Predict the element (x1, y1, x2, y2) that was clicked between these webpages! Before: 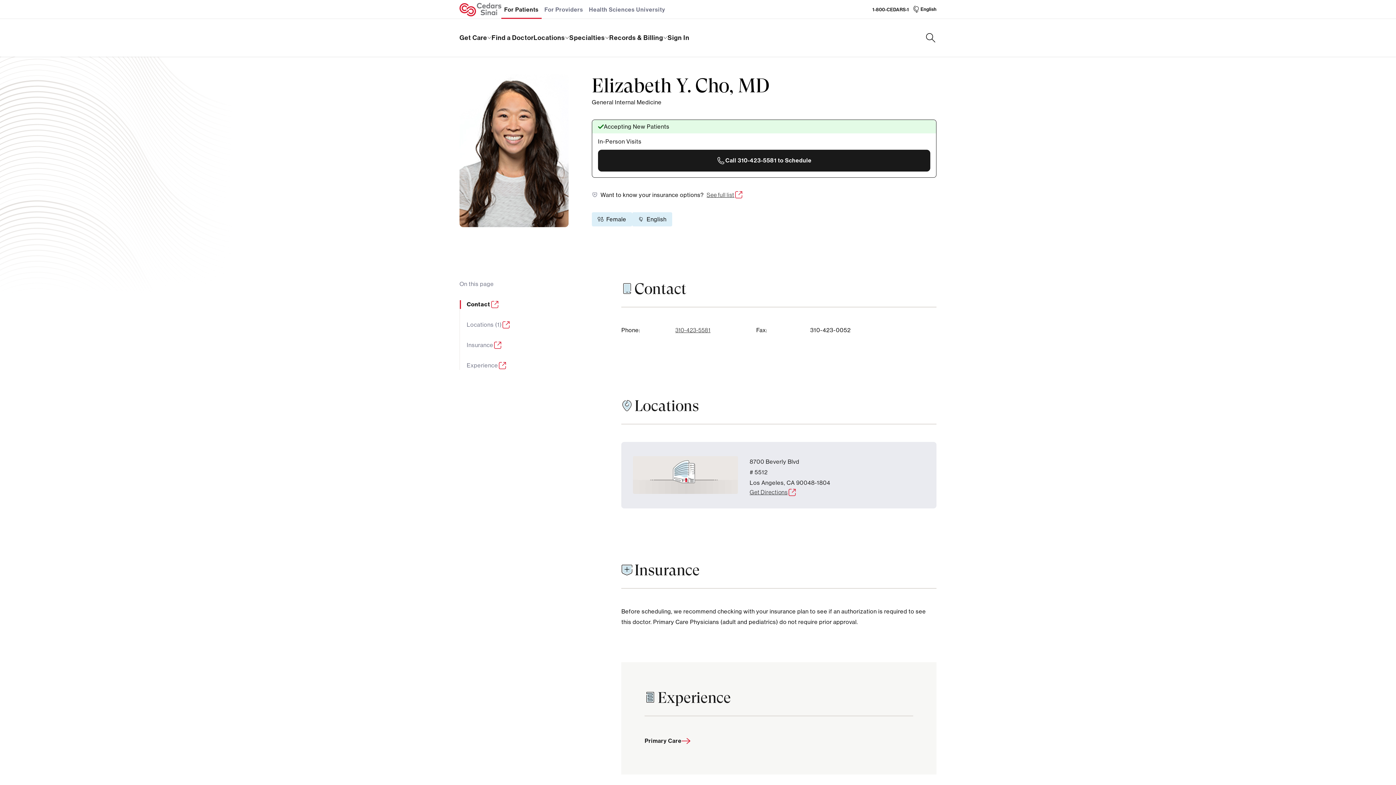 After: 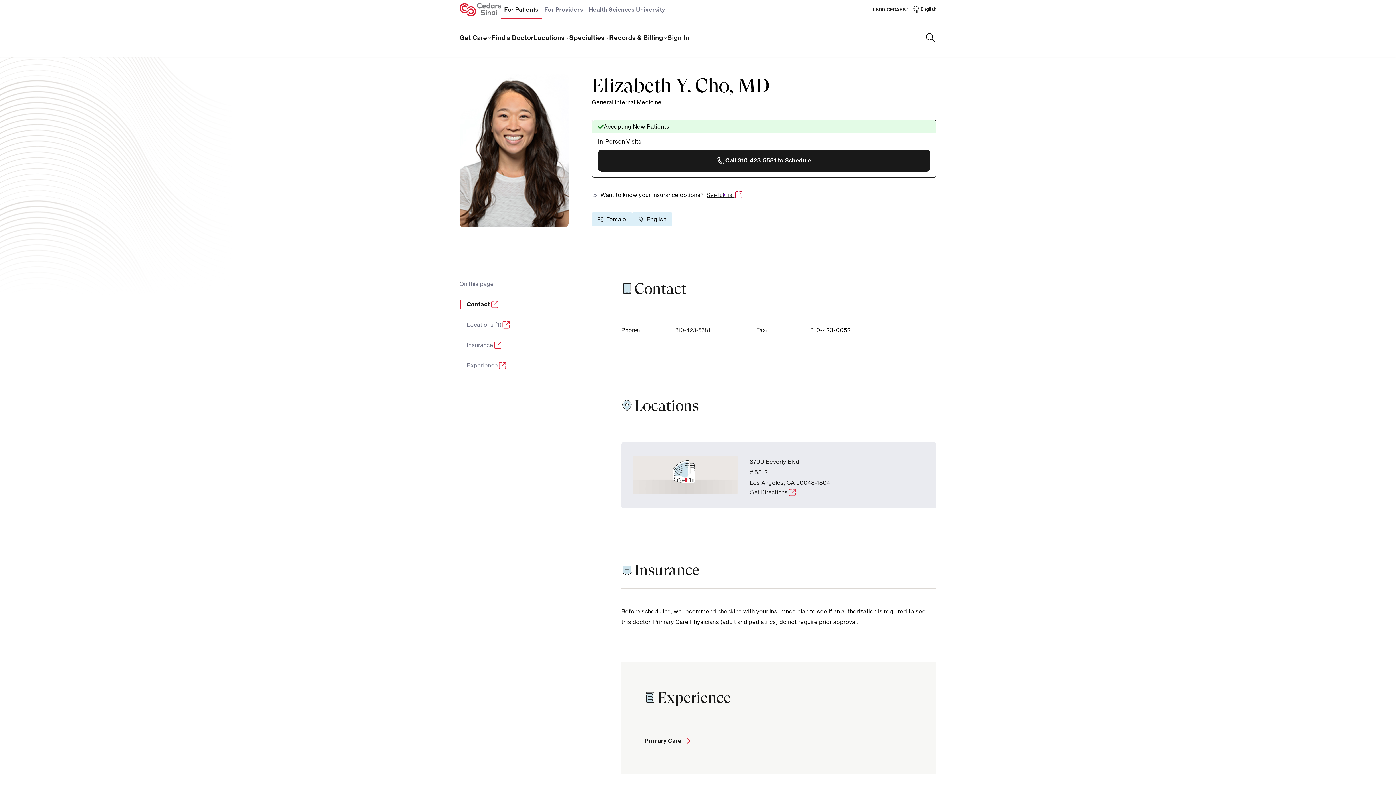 Action: label: See full list
(opens in new tab) bbox: (705, 189, 743, 199)